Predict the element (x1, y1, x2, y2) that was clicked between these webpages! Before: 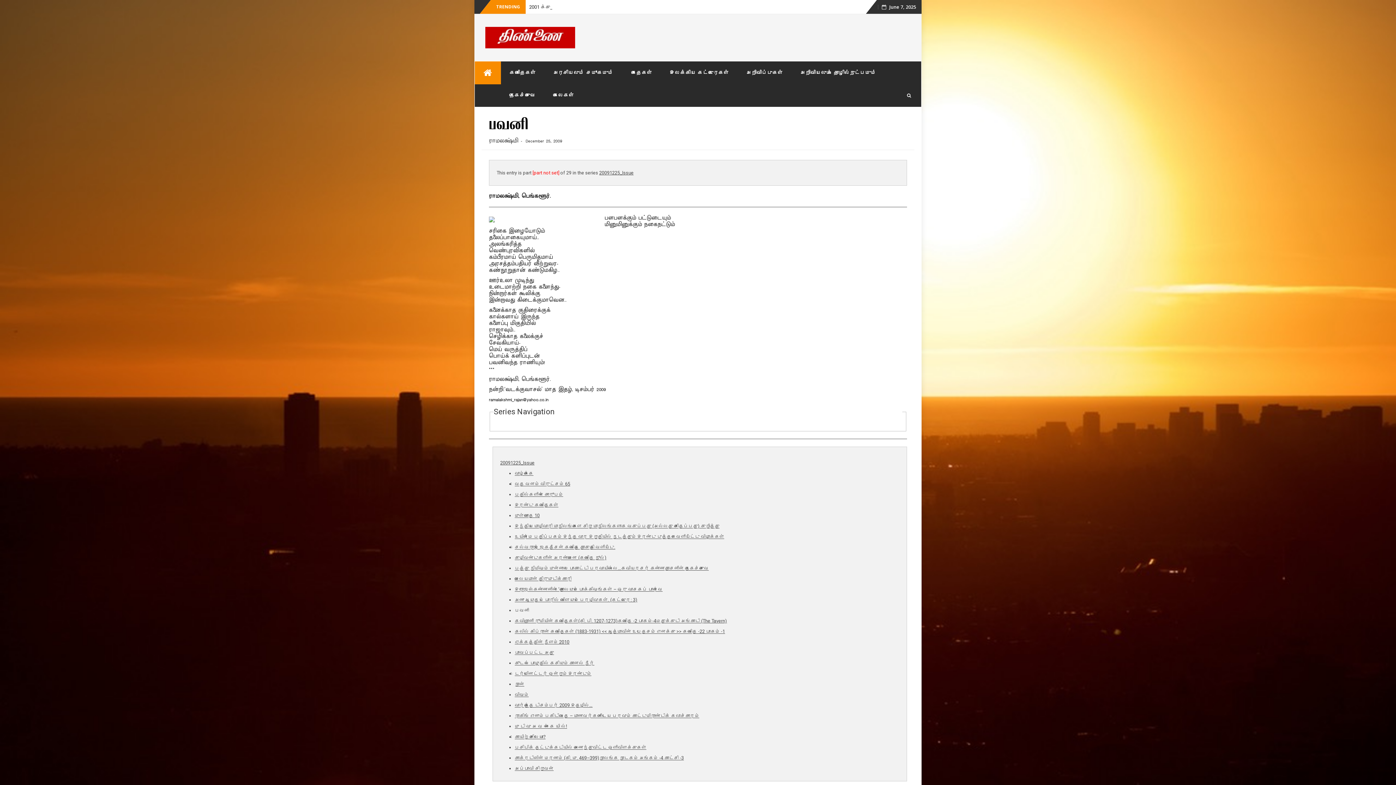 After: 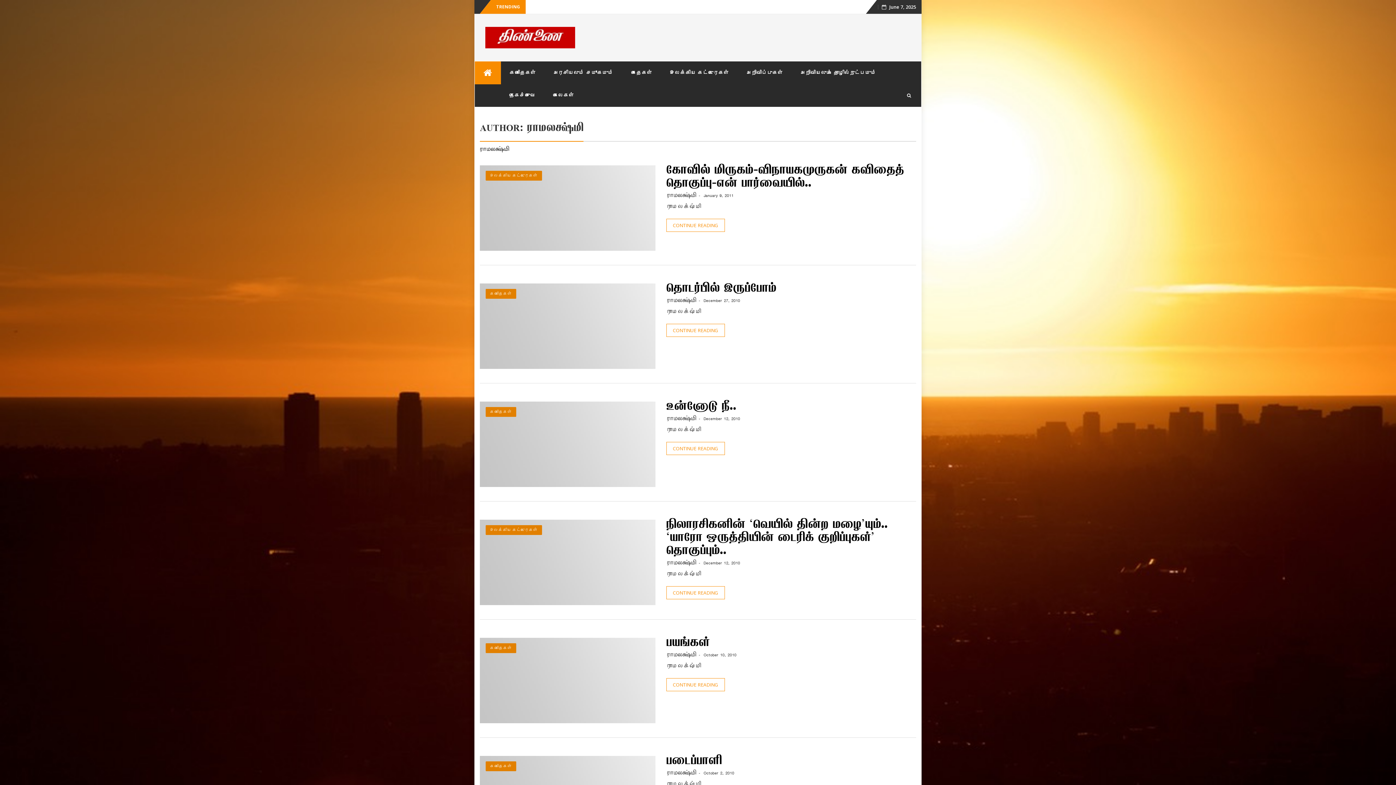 Action: bbox: (489, 137, 518, 144) label: ராமலக்ஷ்மி